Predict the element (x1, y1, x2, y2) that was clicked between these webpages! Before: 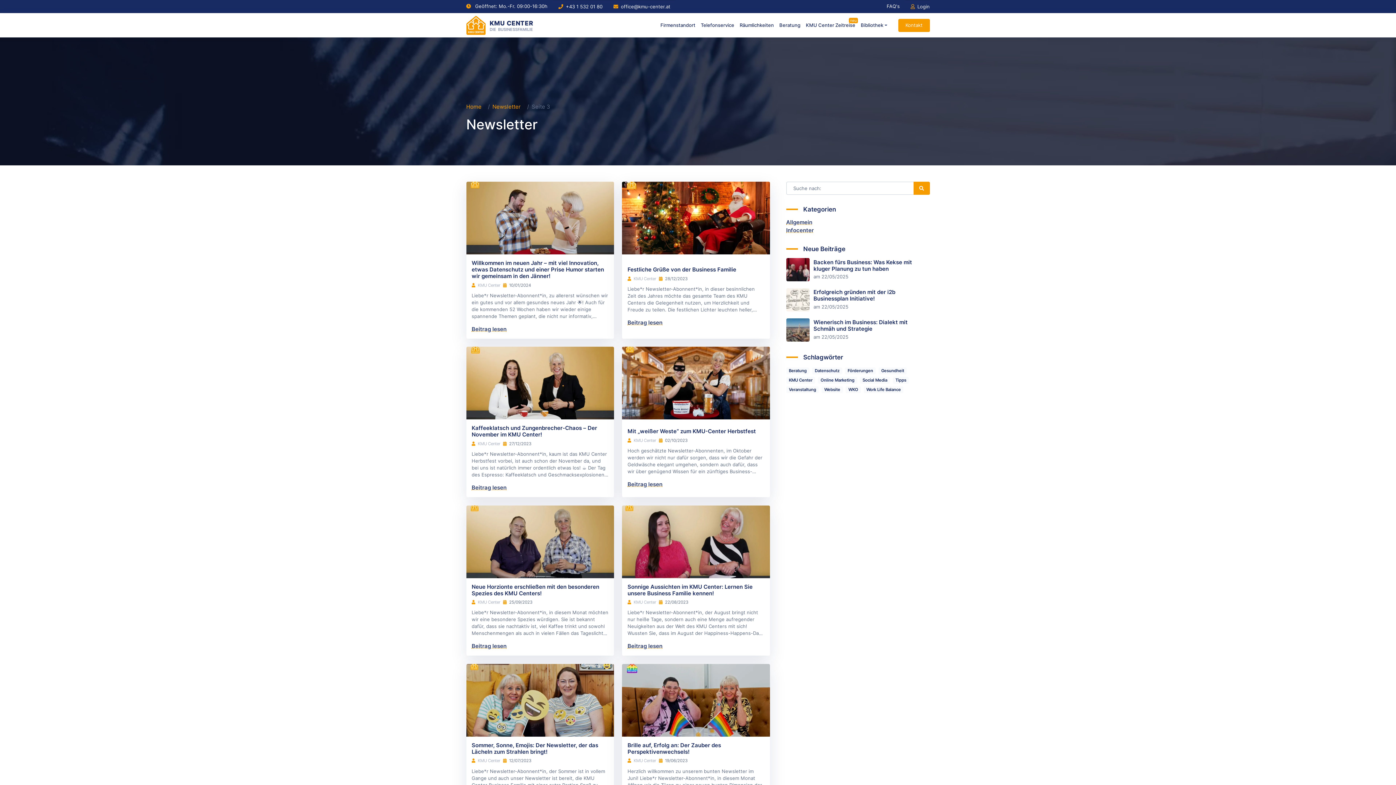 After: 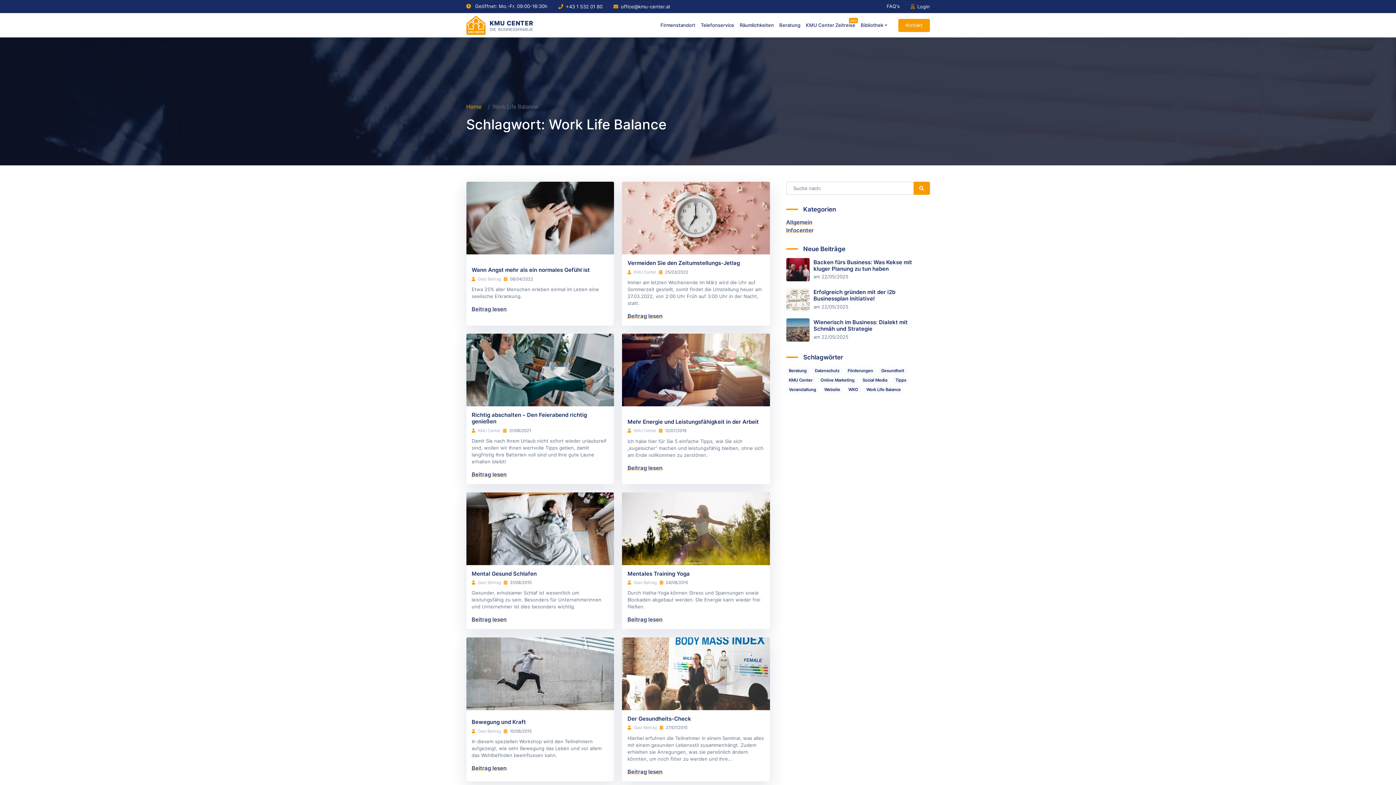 Action: bbox: (863, 386, 903, 393) label: Work Life Balance (10 Einträge)